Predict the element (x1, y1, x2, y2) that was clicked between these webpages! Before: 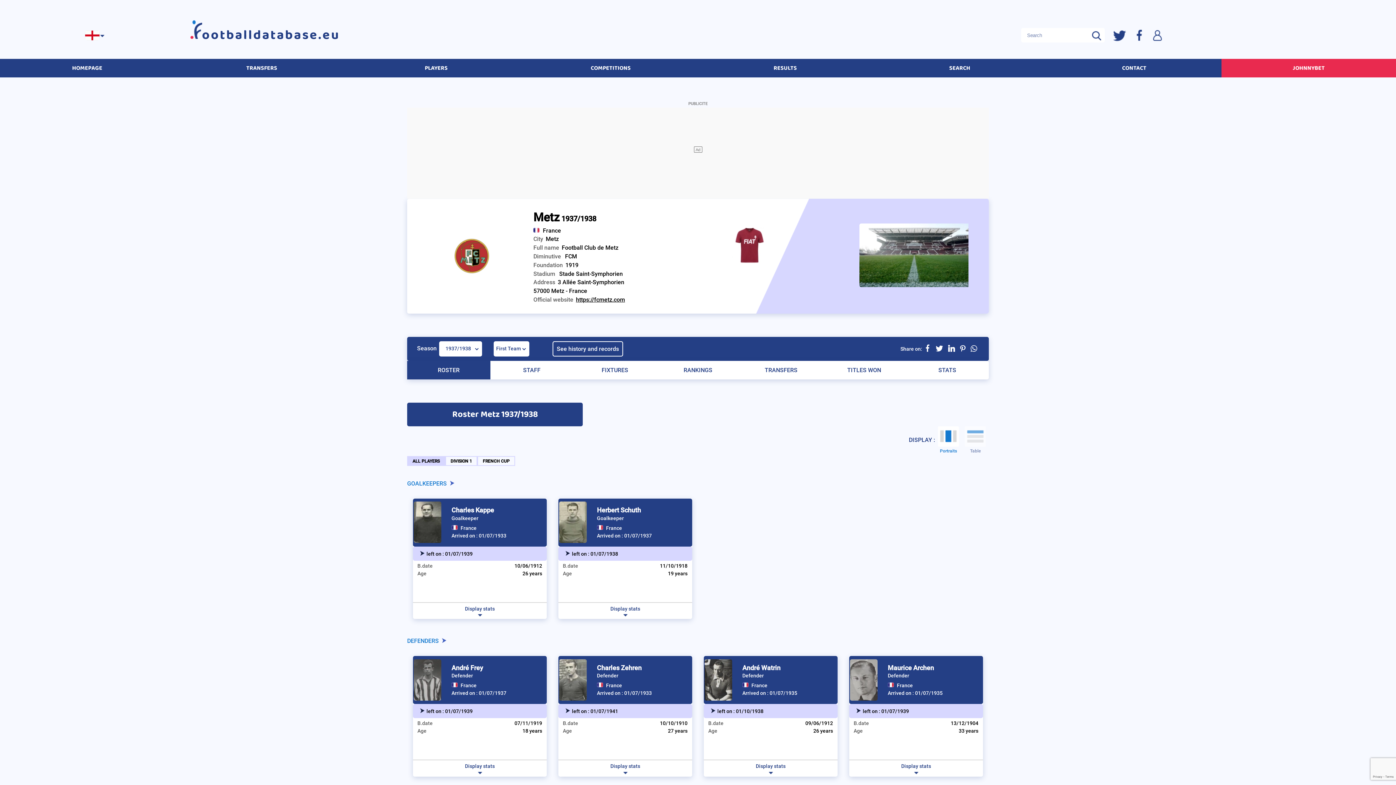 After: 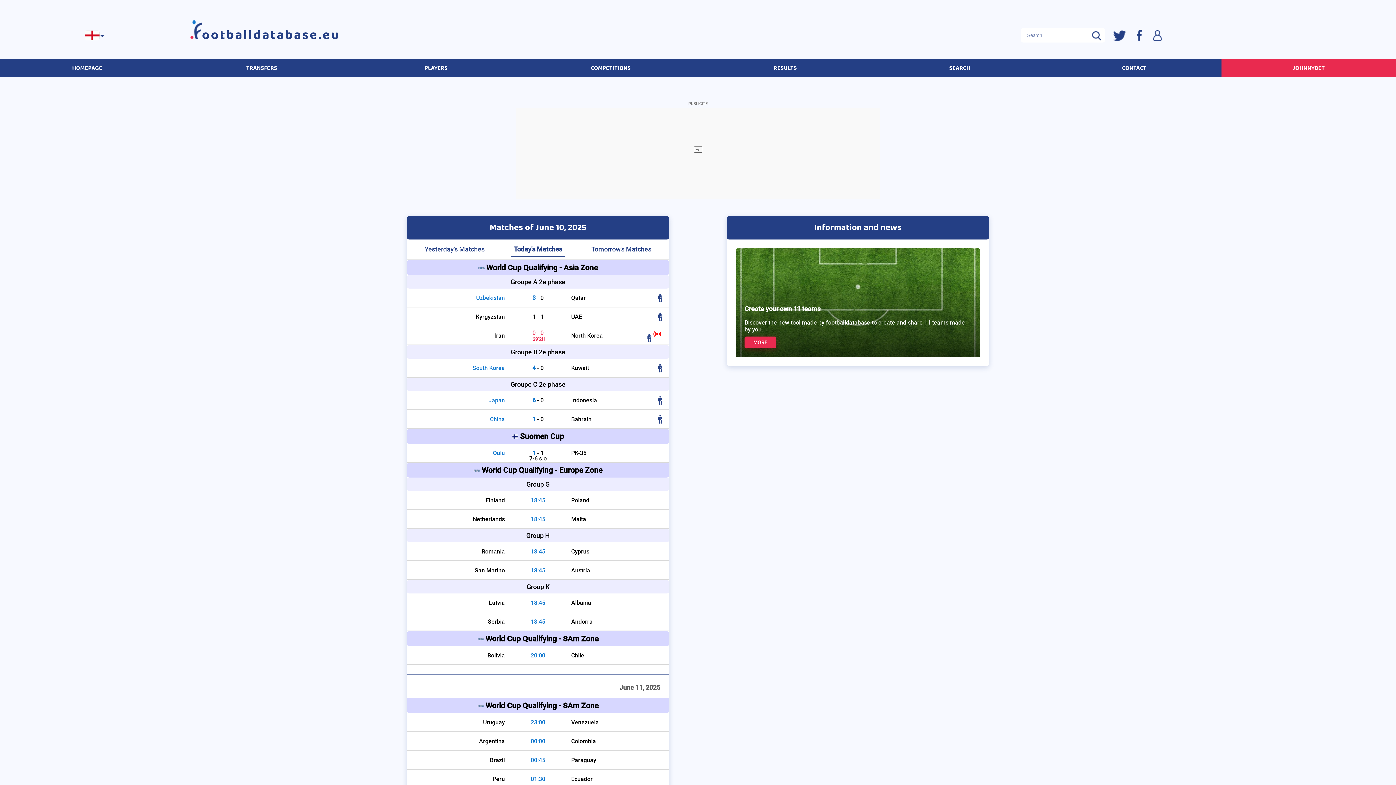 Action: label: HOMEPAGE bbox: (70, 63, 104, 69)